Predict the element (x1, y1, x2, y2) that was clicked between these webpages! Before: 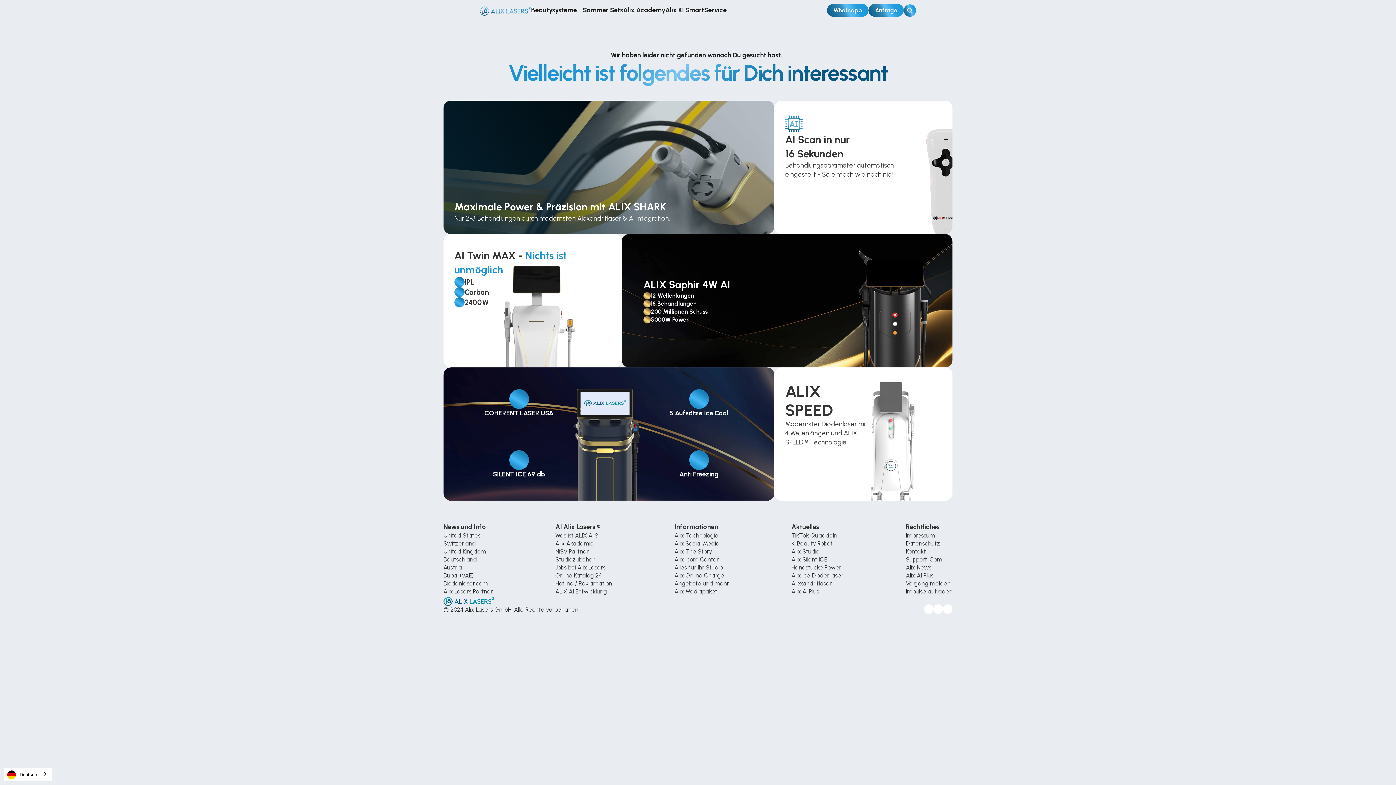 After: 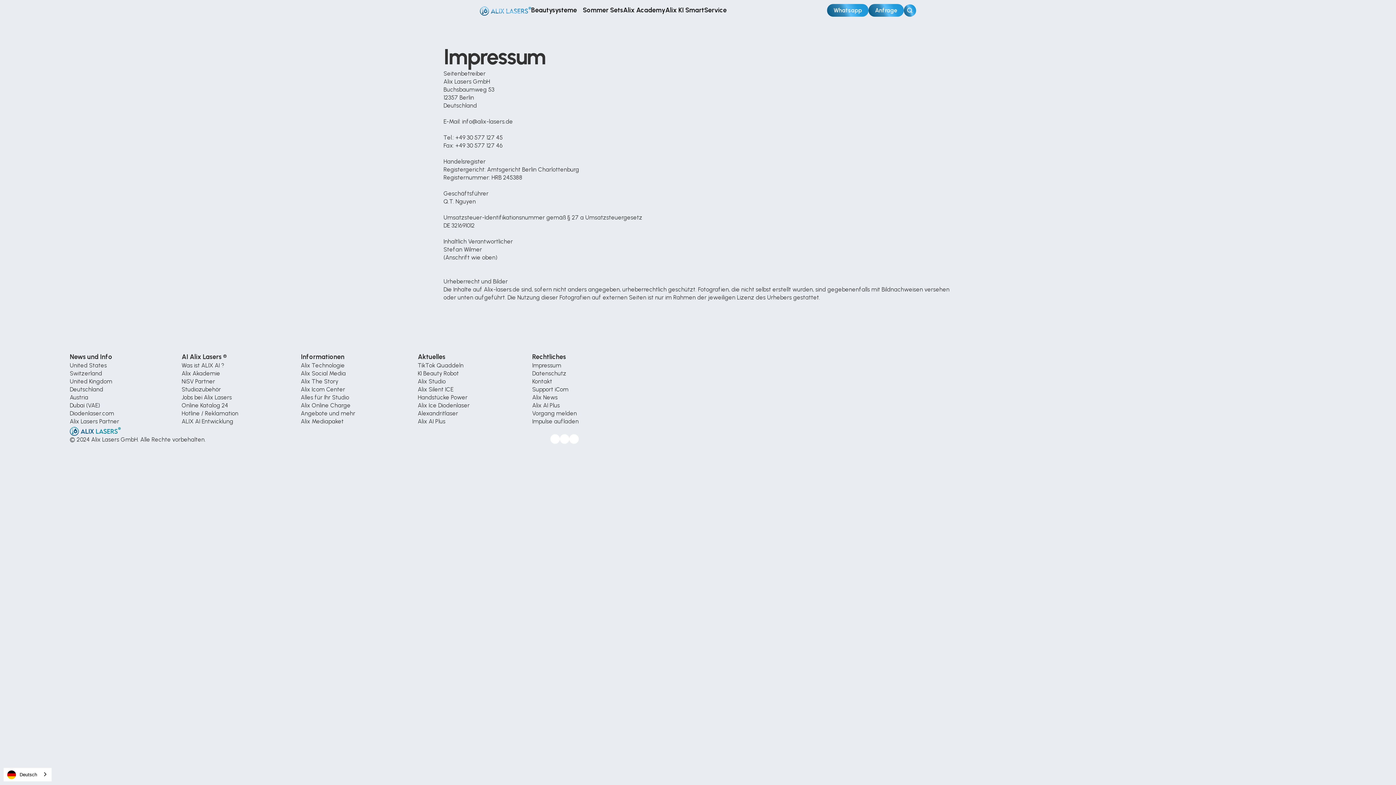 Action: label: Impressum bbox: (906, 532, 935, 539)